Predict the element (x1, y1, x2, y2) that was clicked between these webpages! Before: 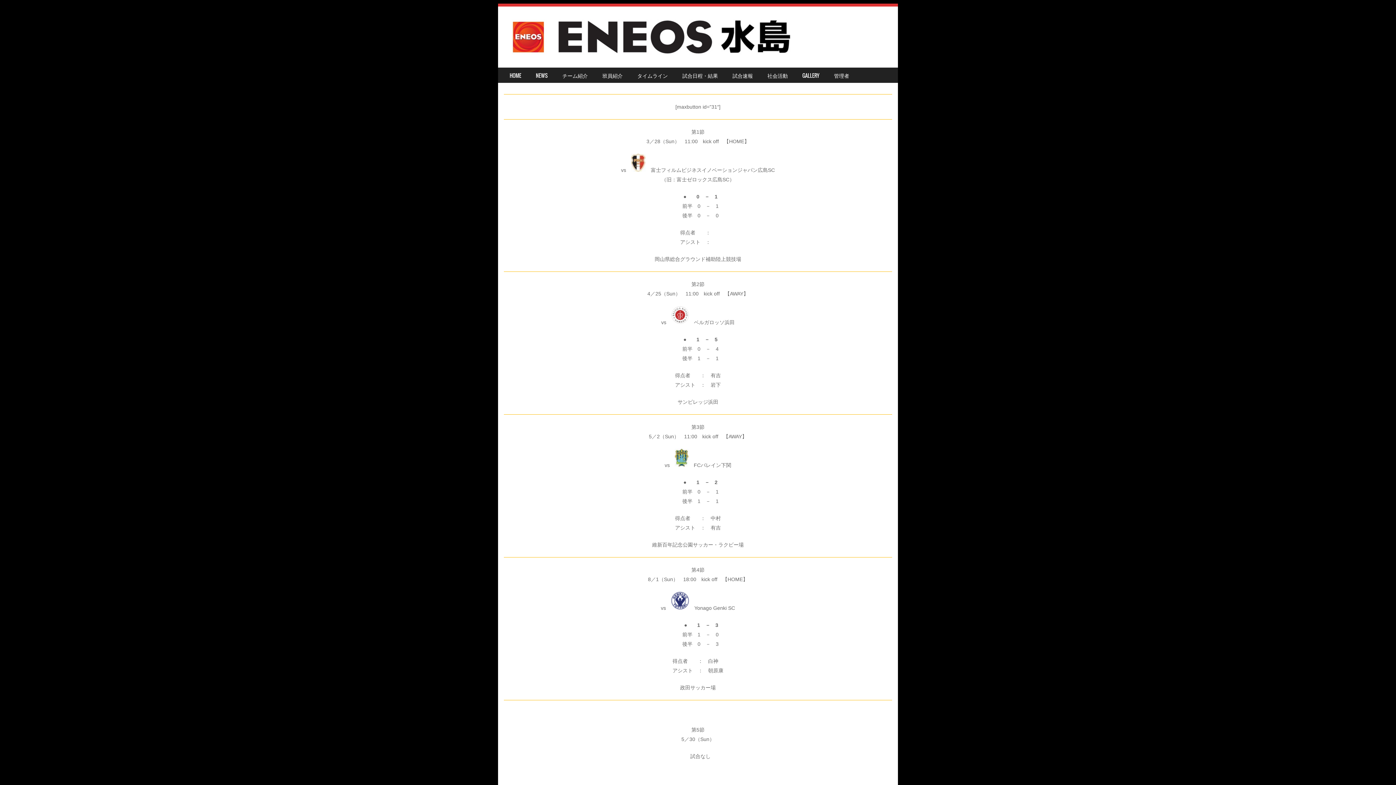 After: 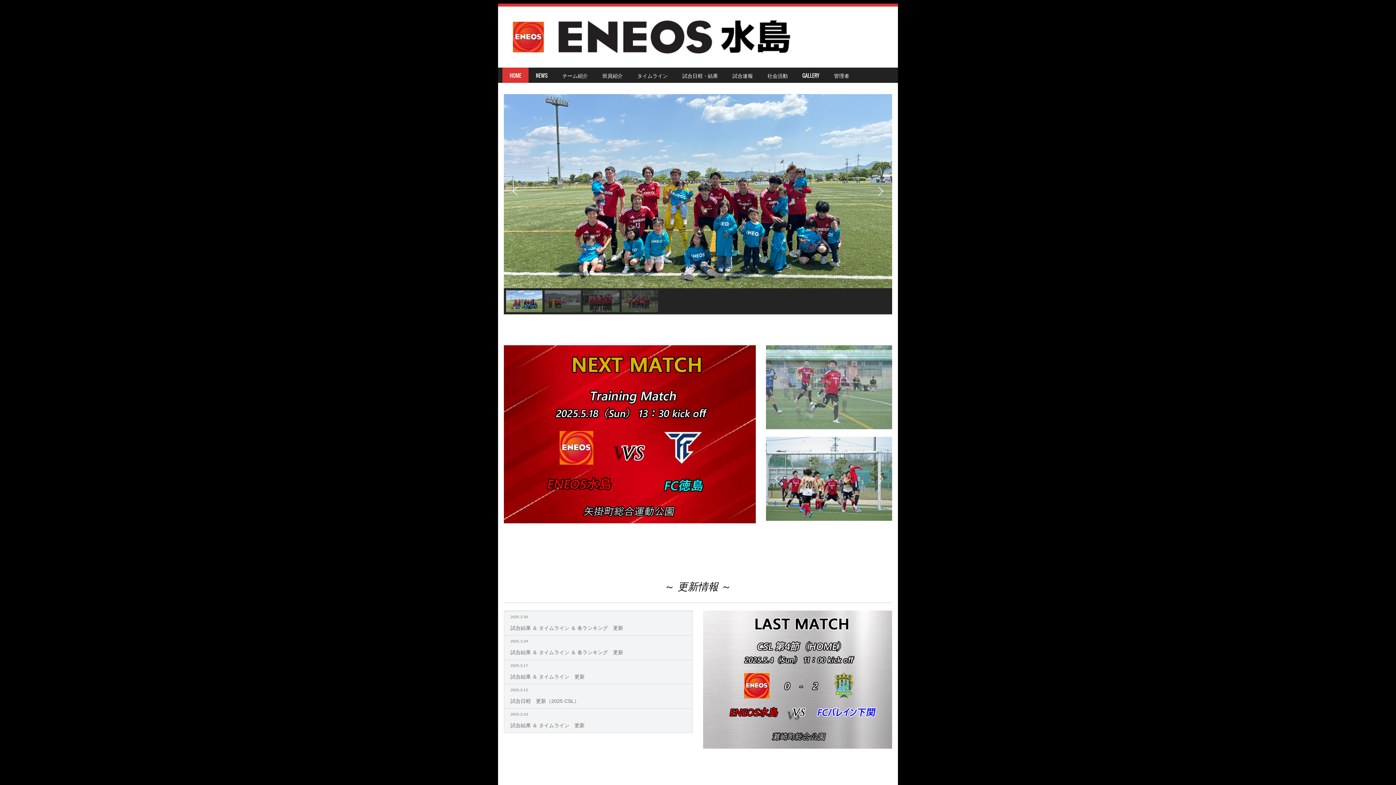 Action: bbox: (502, 67, 528, 82) label: HOME